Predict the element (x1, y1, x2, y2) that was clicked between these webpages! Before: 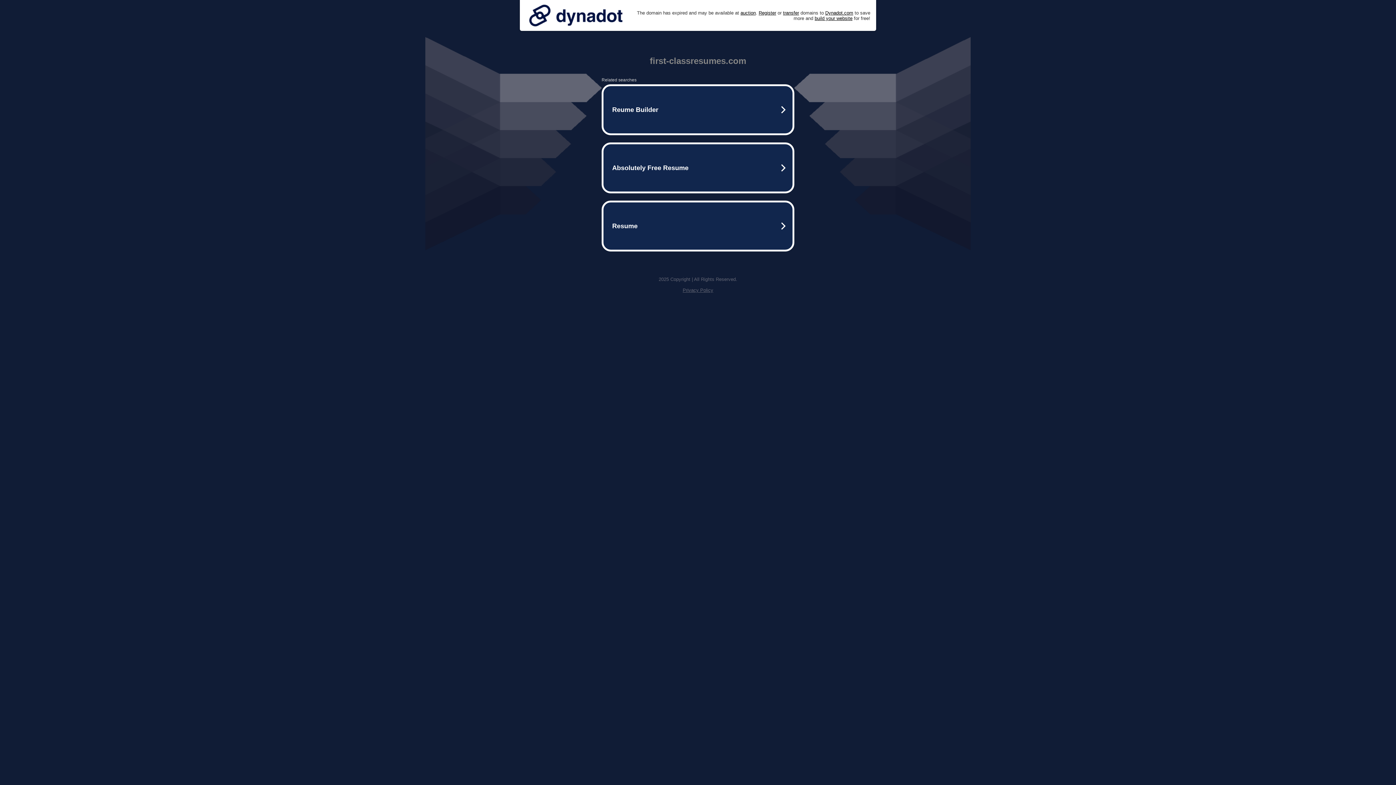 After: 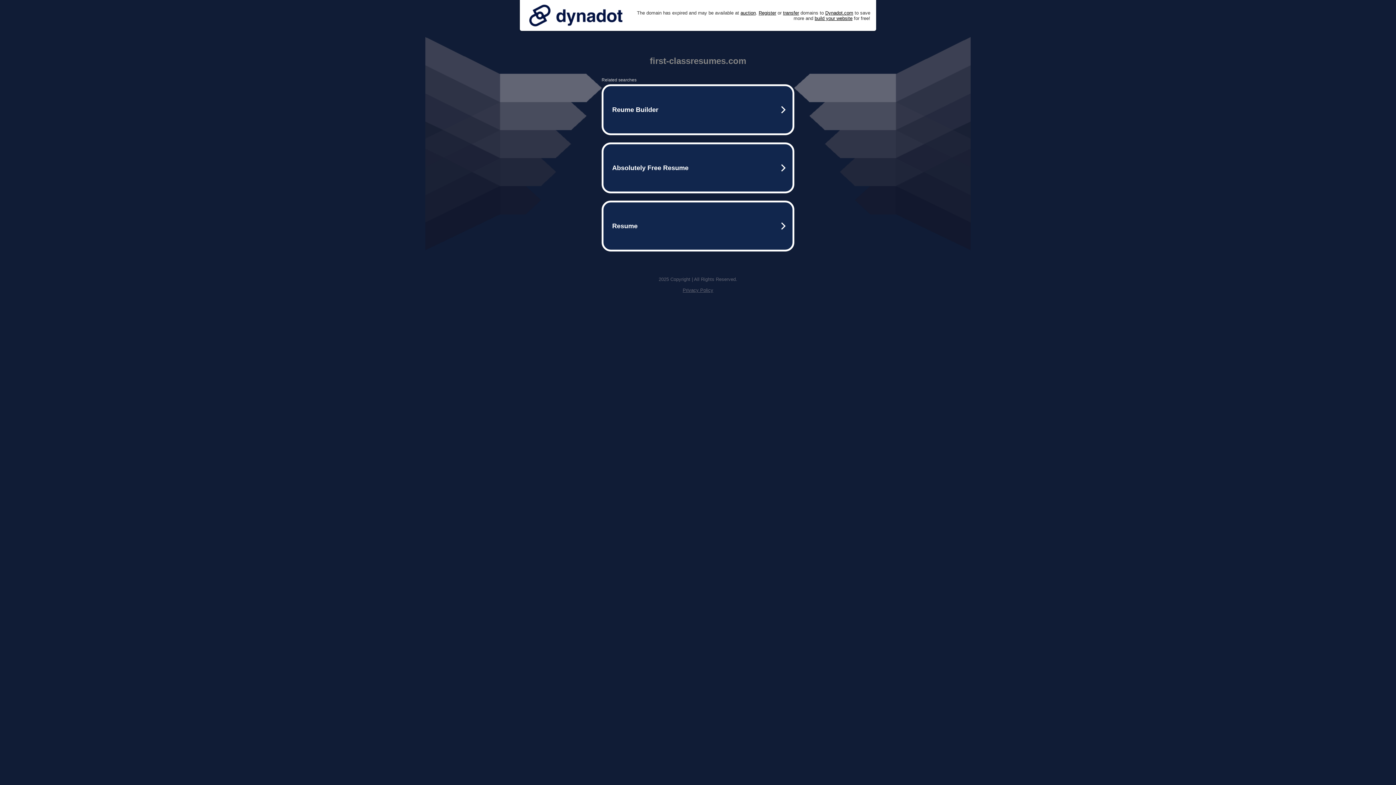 Action: label: Privacy Policy bbox: (682, 287, 713, 293)